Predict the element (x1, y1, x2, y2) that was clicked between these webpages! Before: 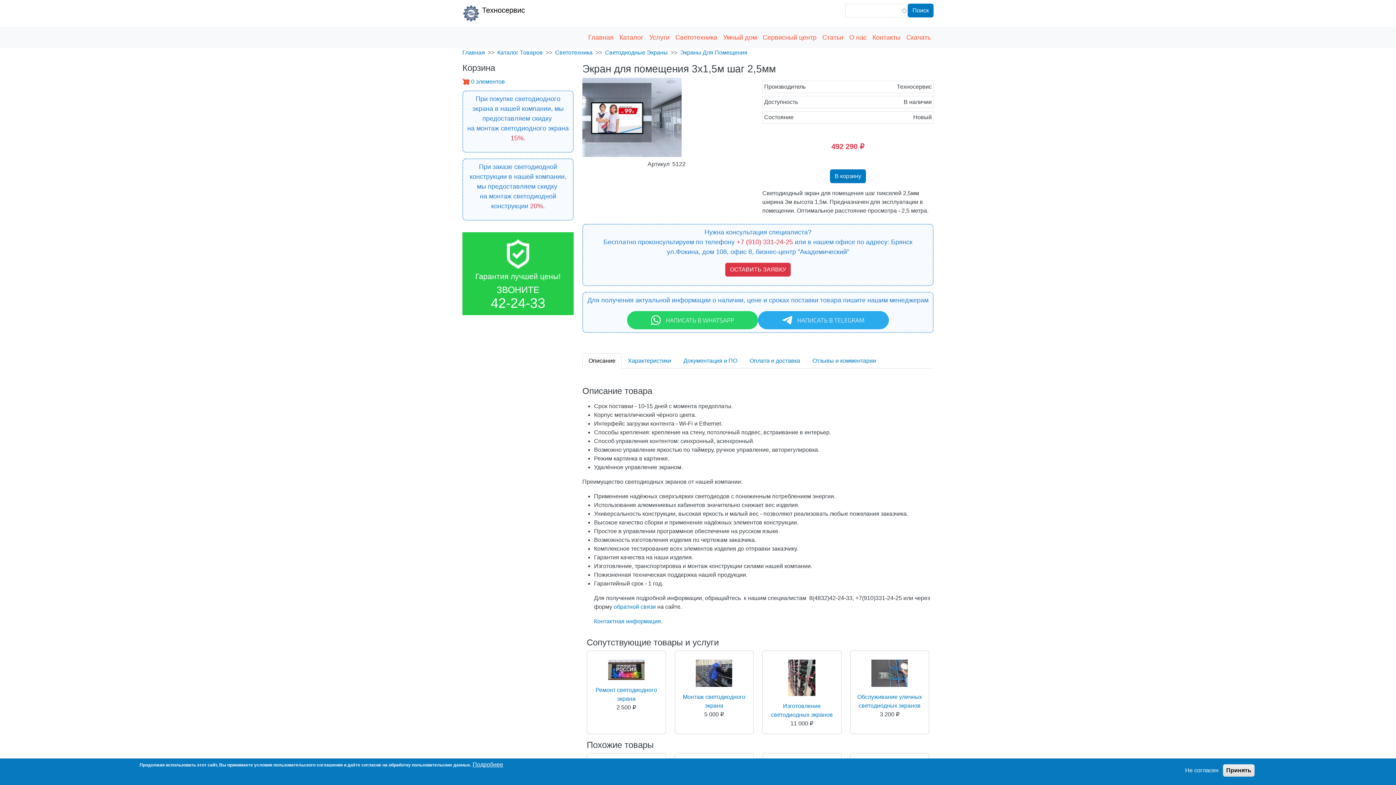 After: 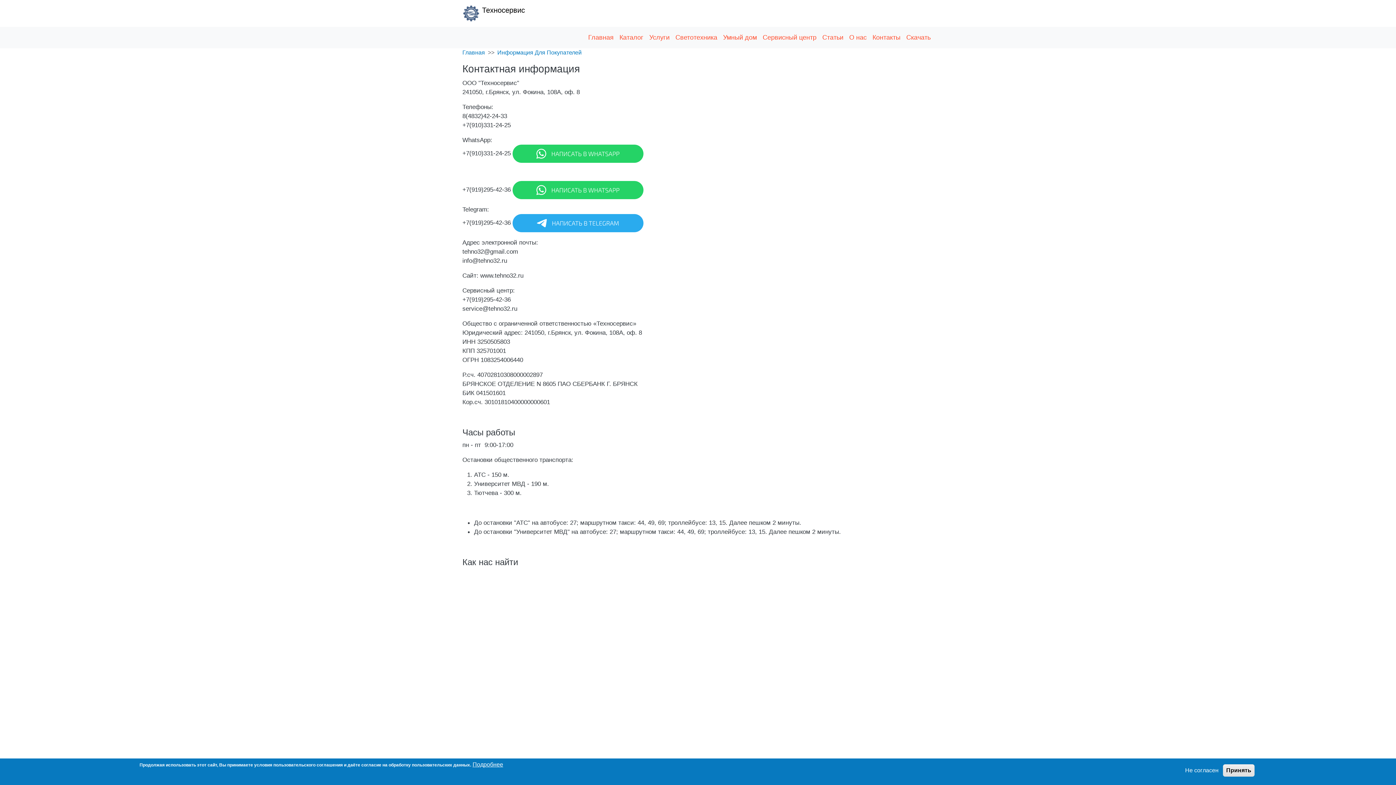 Action: label: Контакты bbox: (869, 29, 903, 45)